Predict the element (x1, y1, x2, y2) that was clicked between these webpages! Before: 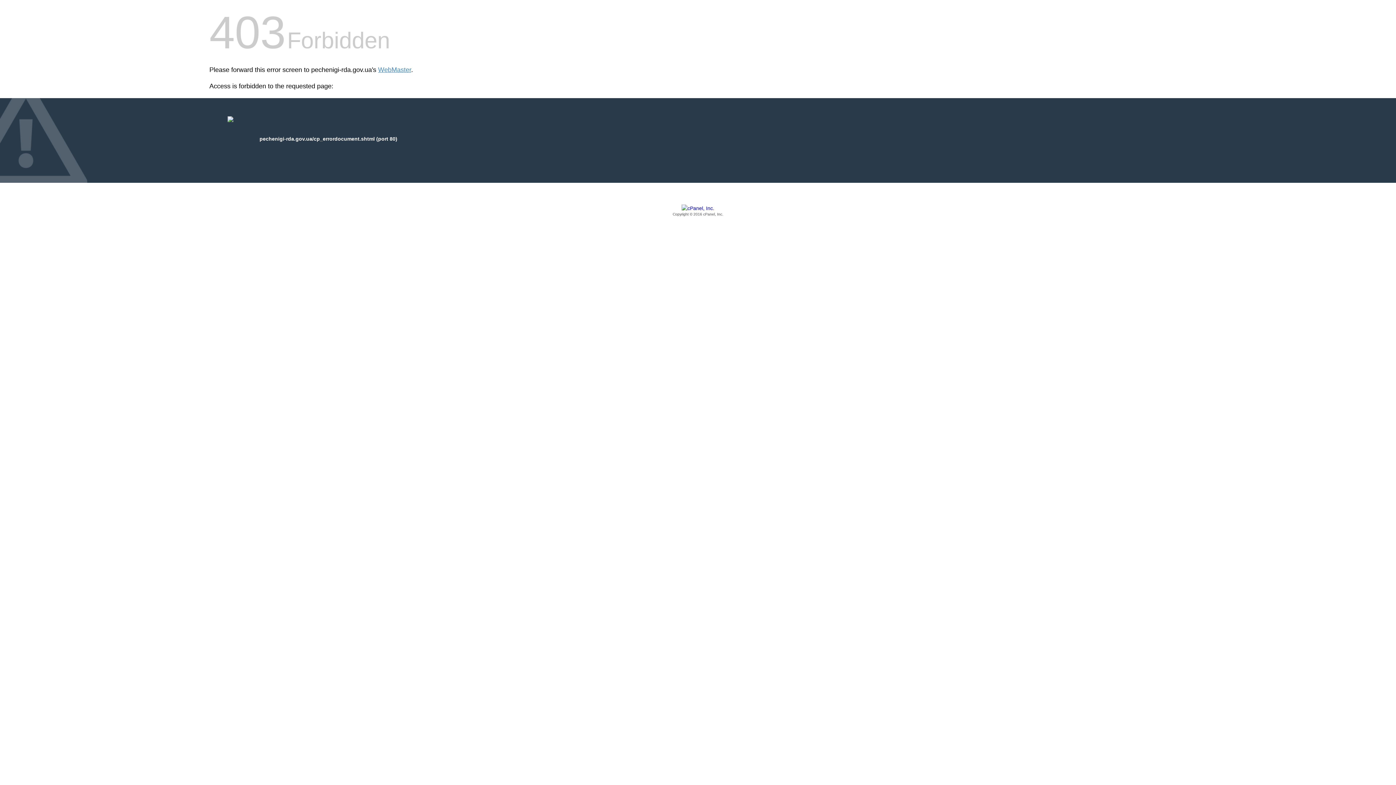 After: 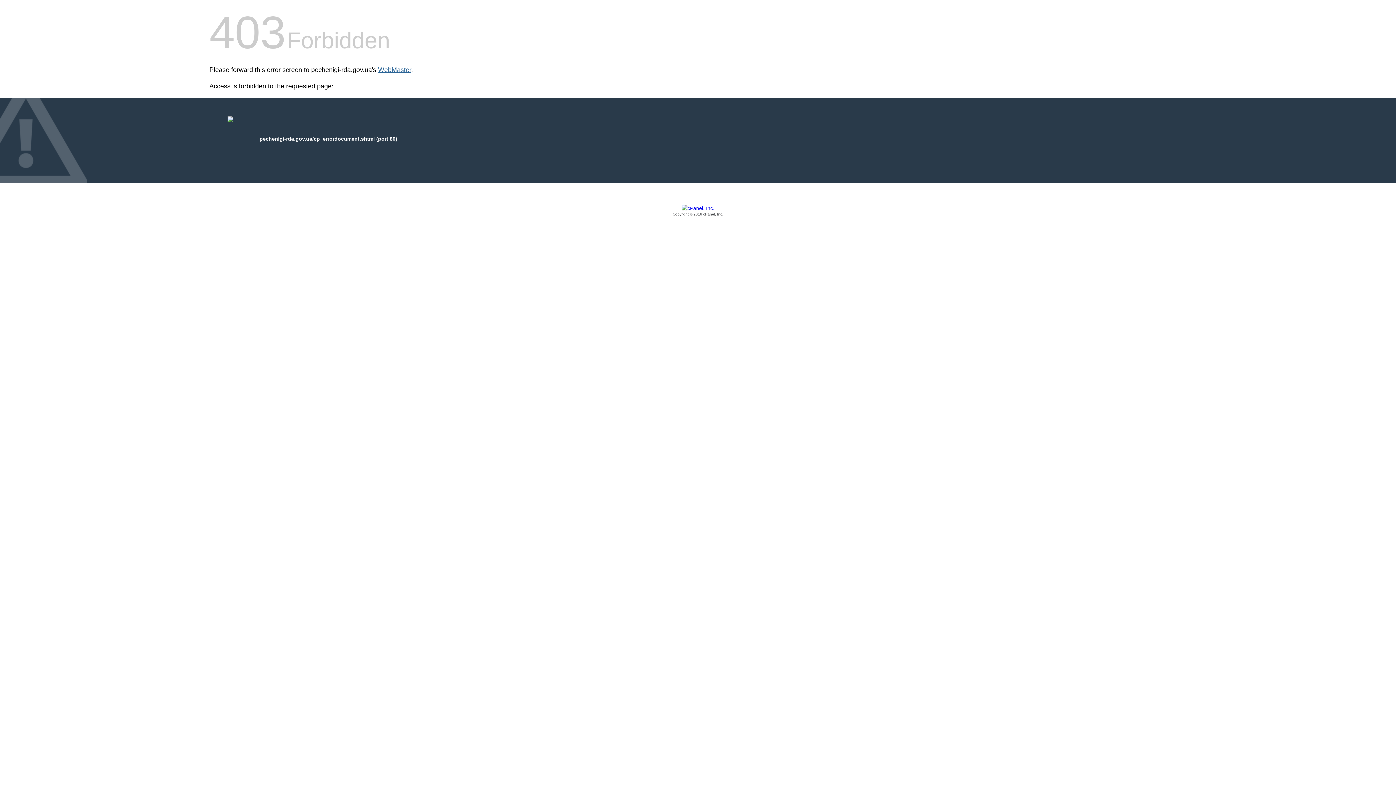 Action: bbox: (378, 66, 411, 73) label: WebMaster